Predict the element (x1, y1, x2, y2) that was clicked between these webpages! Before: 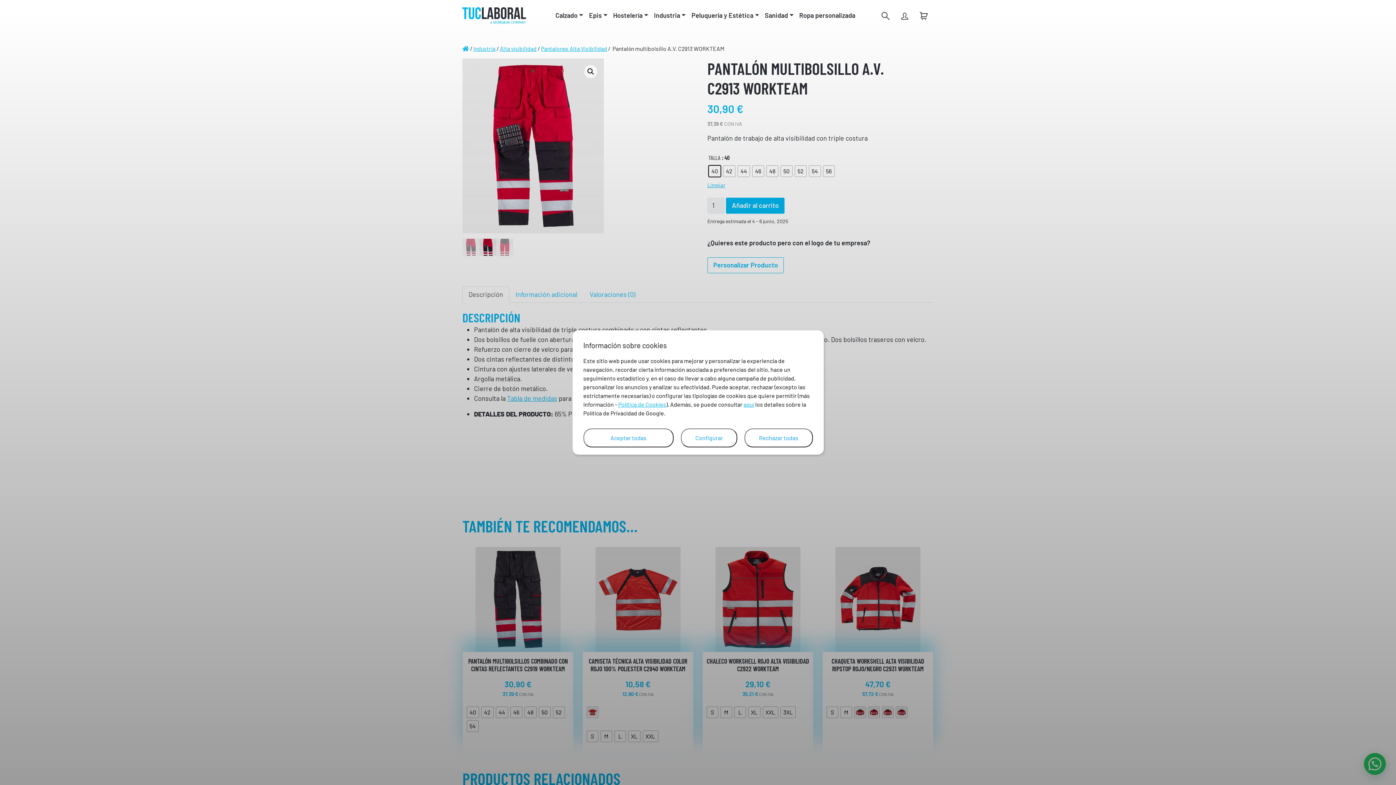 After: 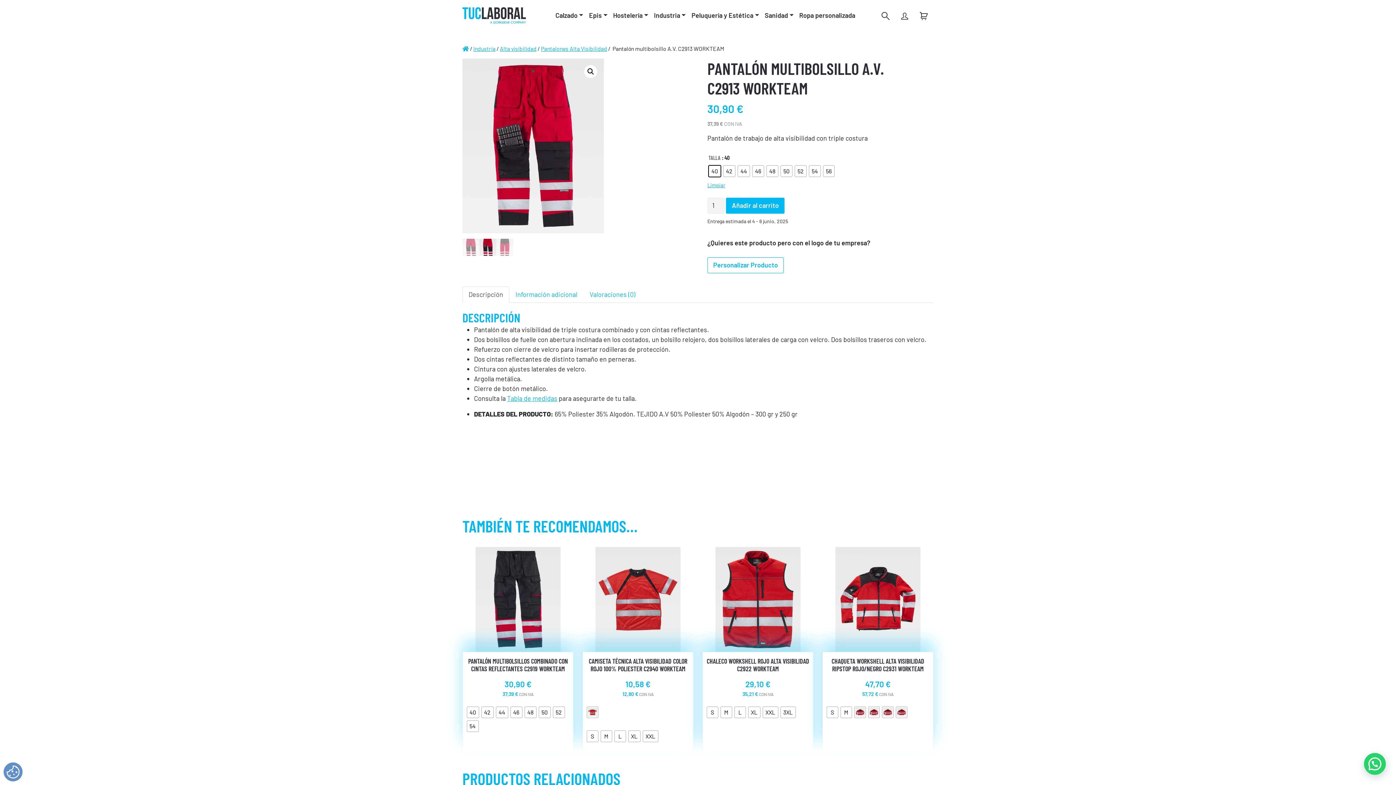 Action: label: Aceptar todas bbox: (583, 428, 673, 447)